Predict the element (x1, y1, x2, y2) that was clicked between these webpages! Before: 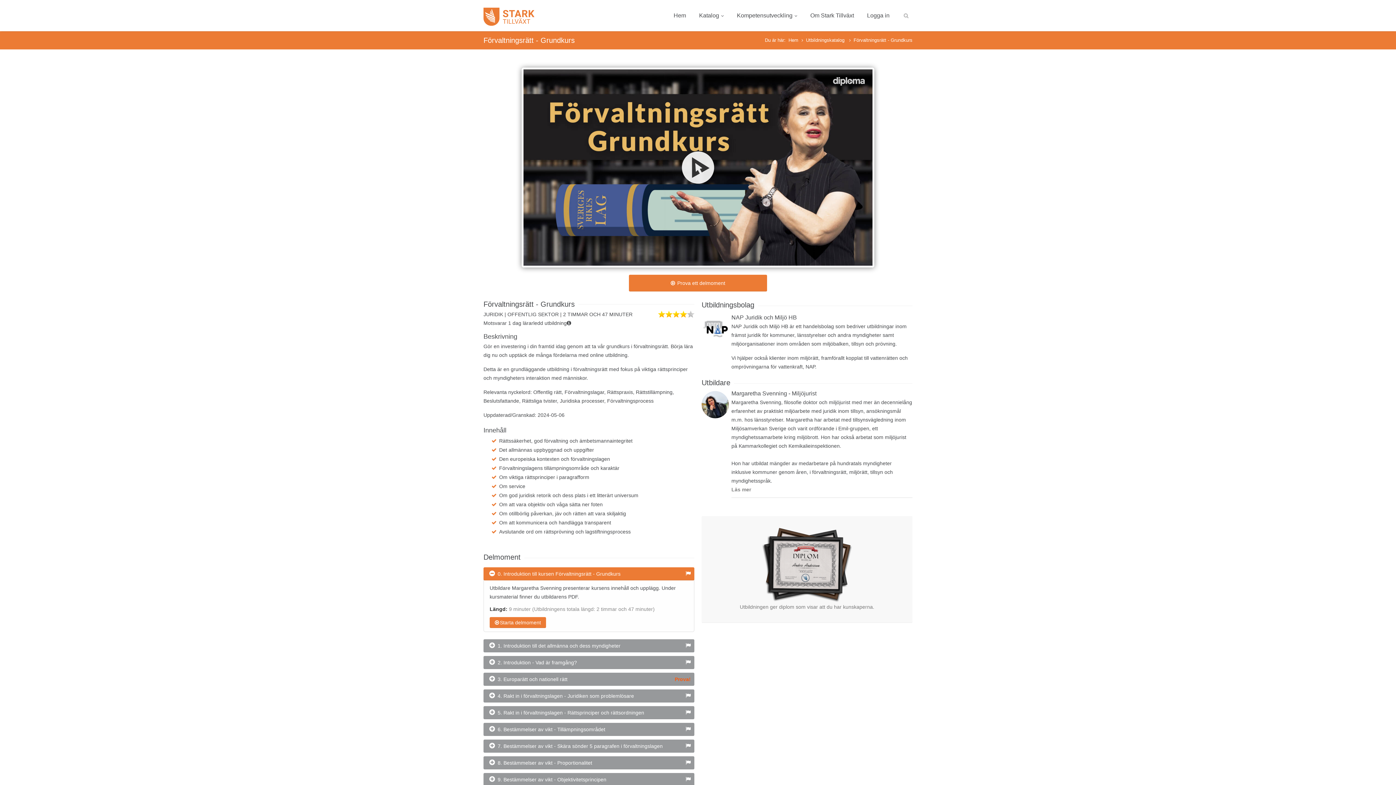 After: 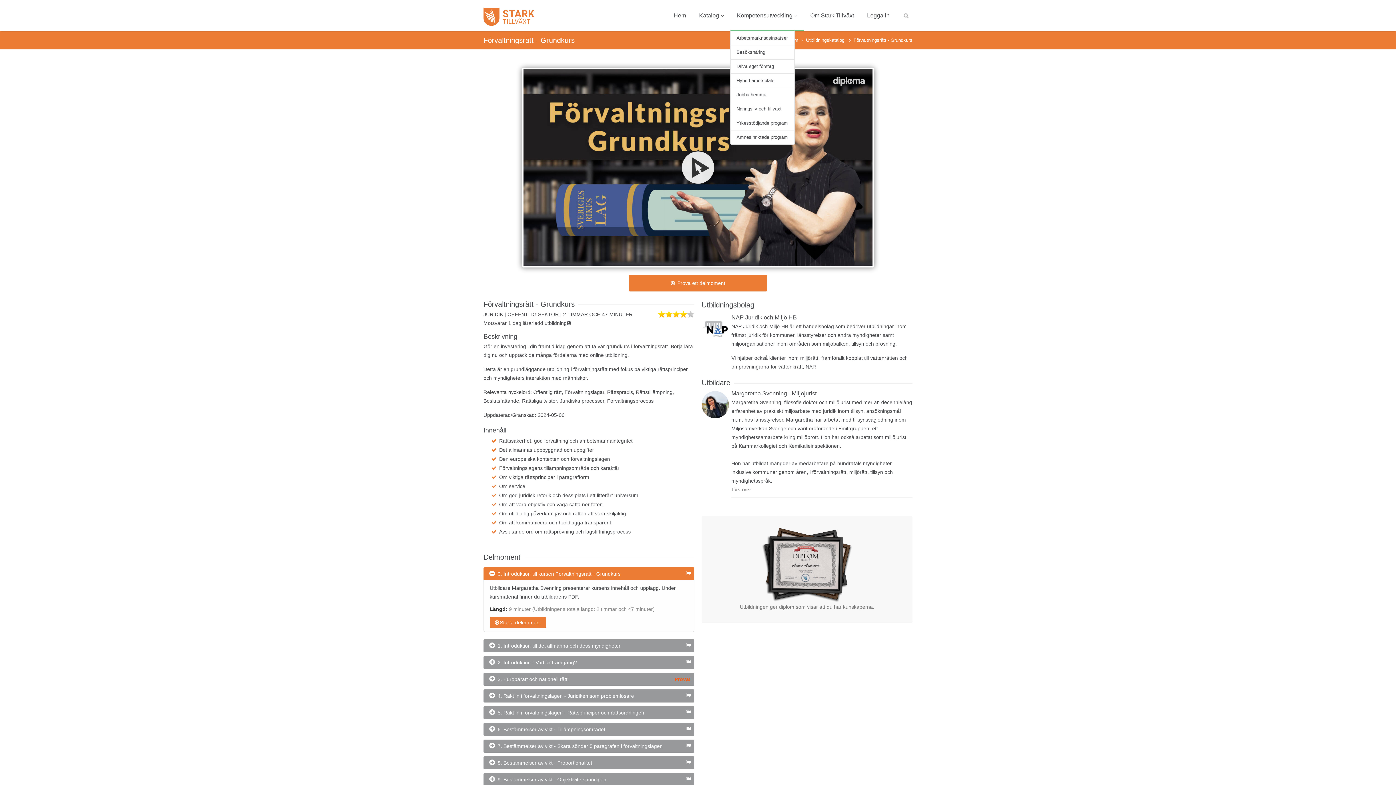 Action: bbox: (730, 0, 804, 31) label: Kompetensutveckling